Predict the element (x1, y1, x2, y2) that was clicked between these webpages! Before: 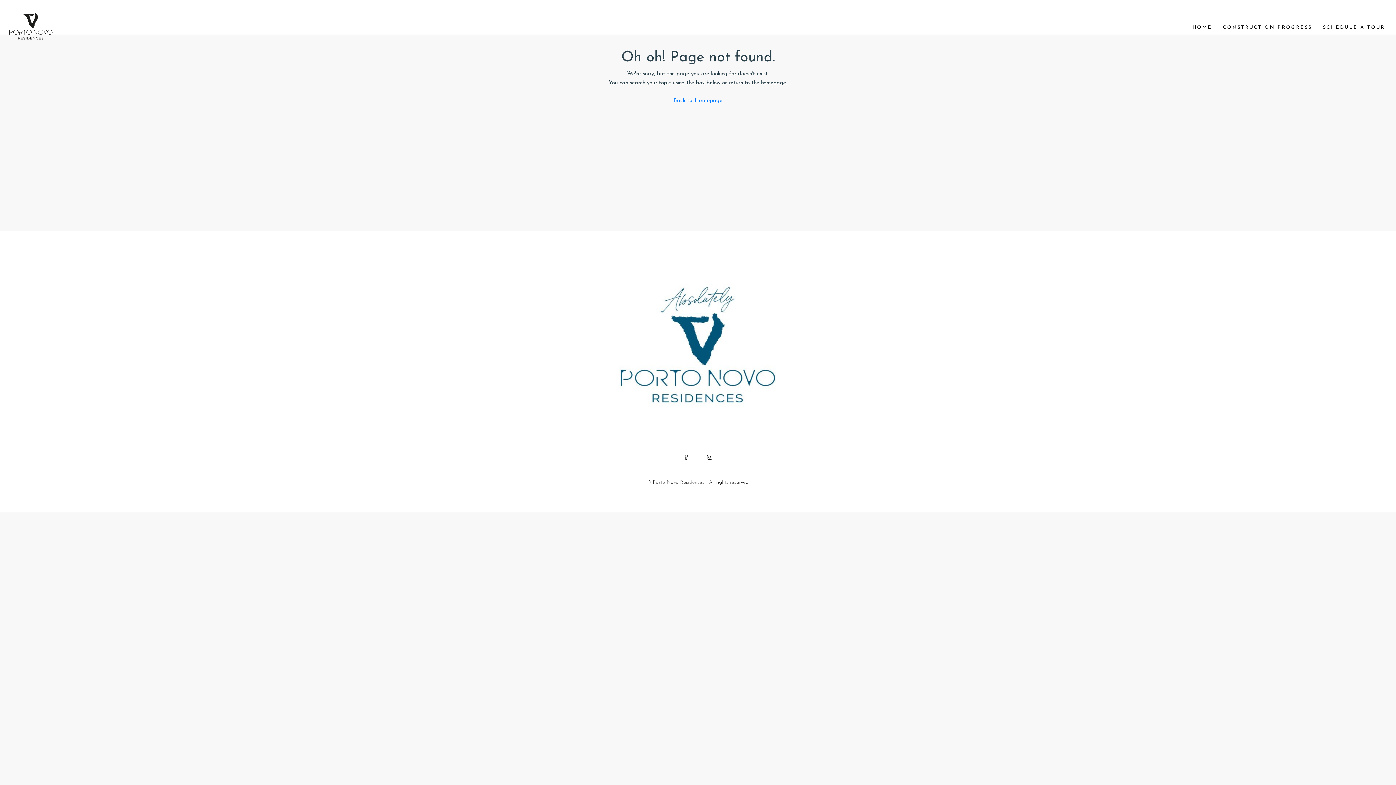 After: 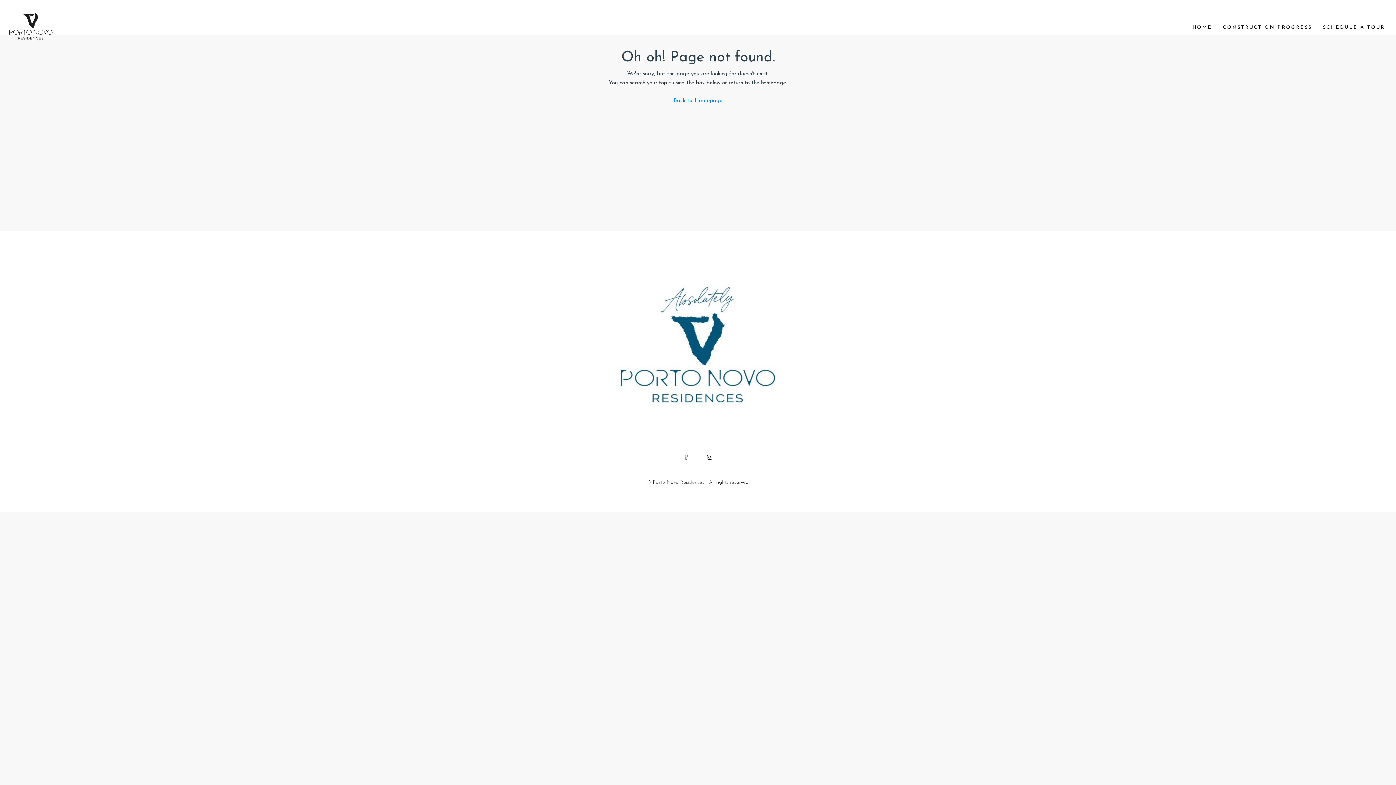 Action: bbox: (677, 449, 695, 467)